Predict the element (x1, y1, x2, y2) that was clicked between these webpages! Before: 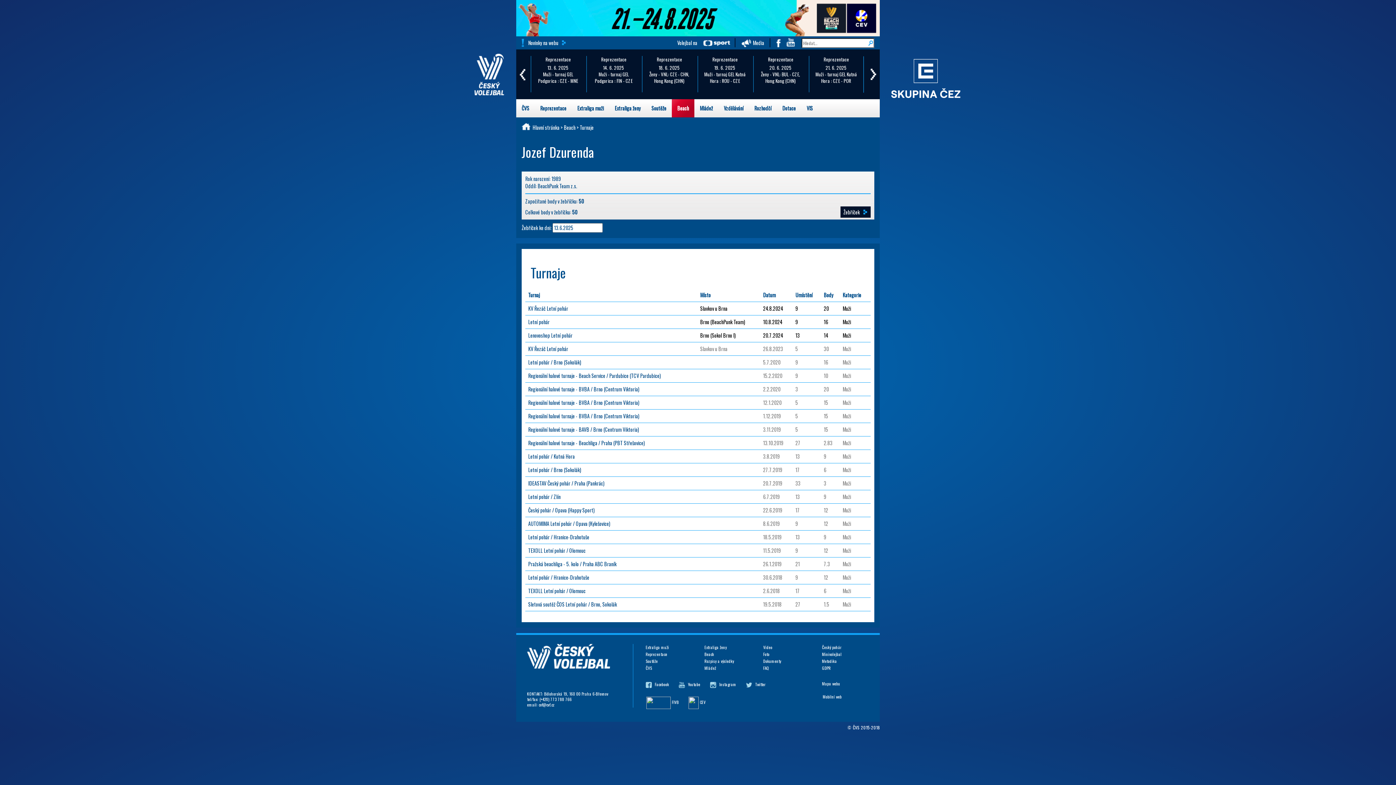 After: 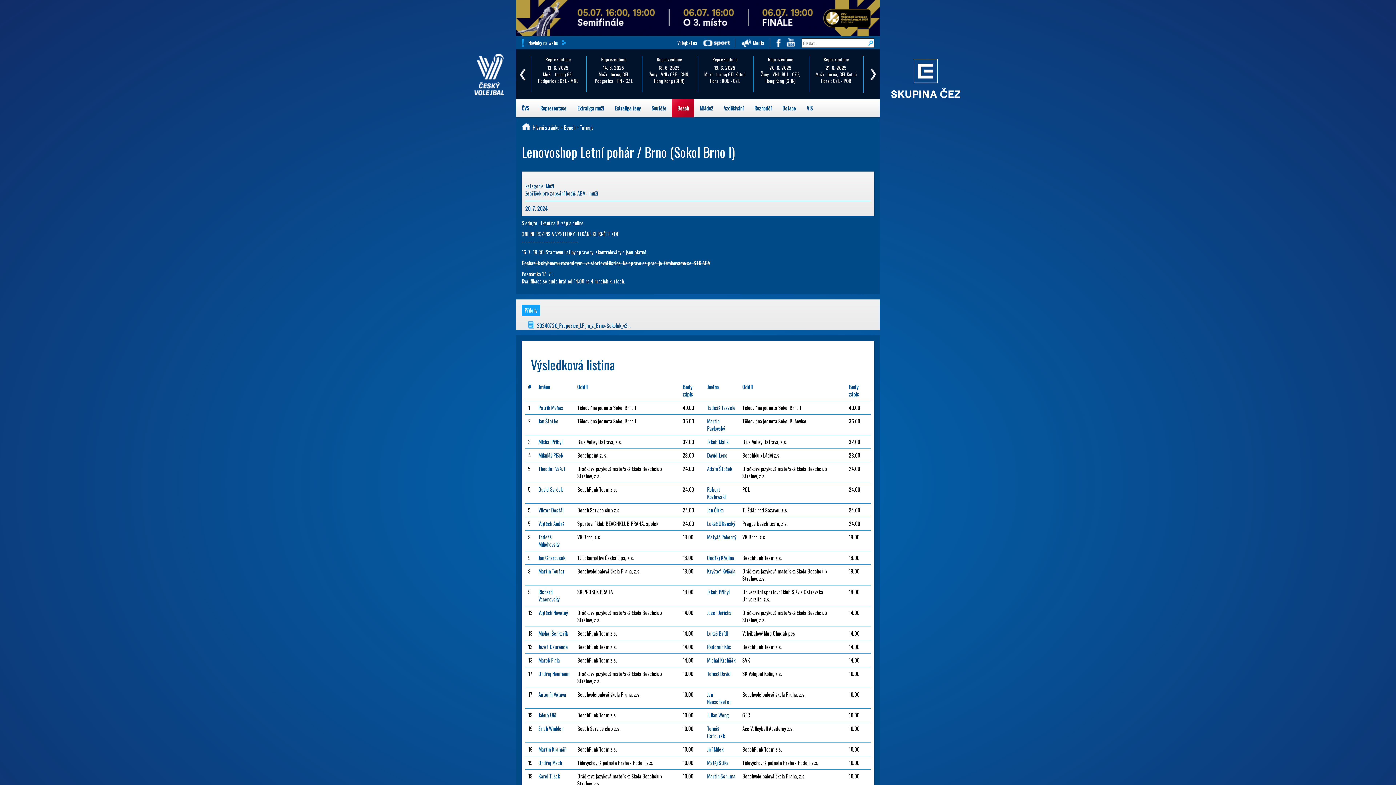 Action: label: Lenovoshop Letní pohár bbox: (528, 331, 572, 339)